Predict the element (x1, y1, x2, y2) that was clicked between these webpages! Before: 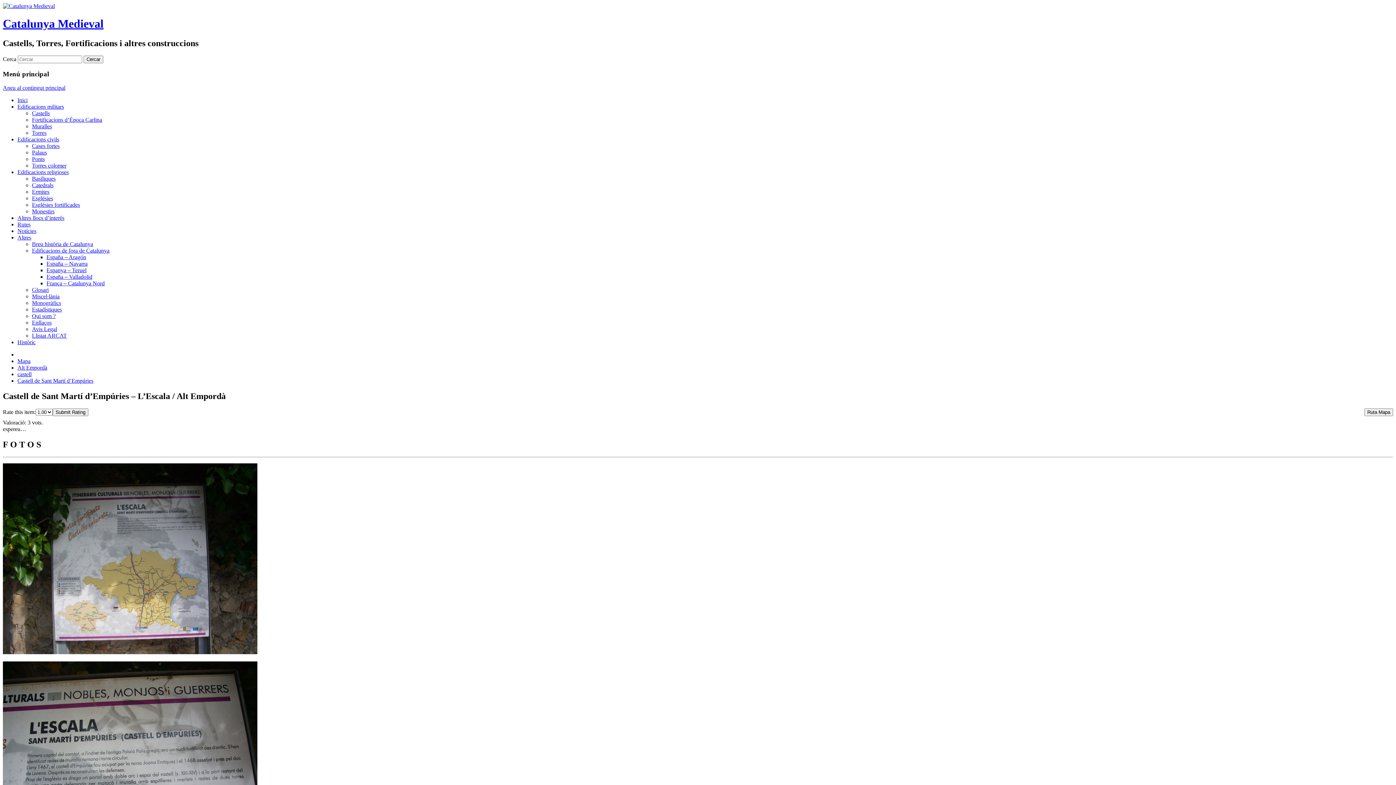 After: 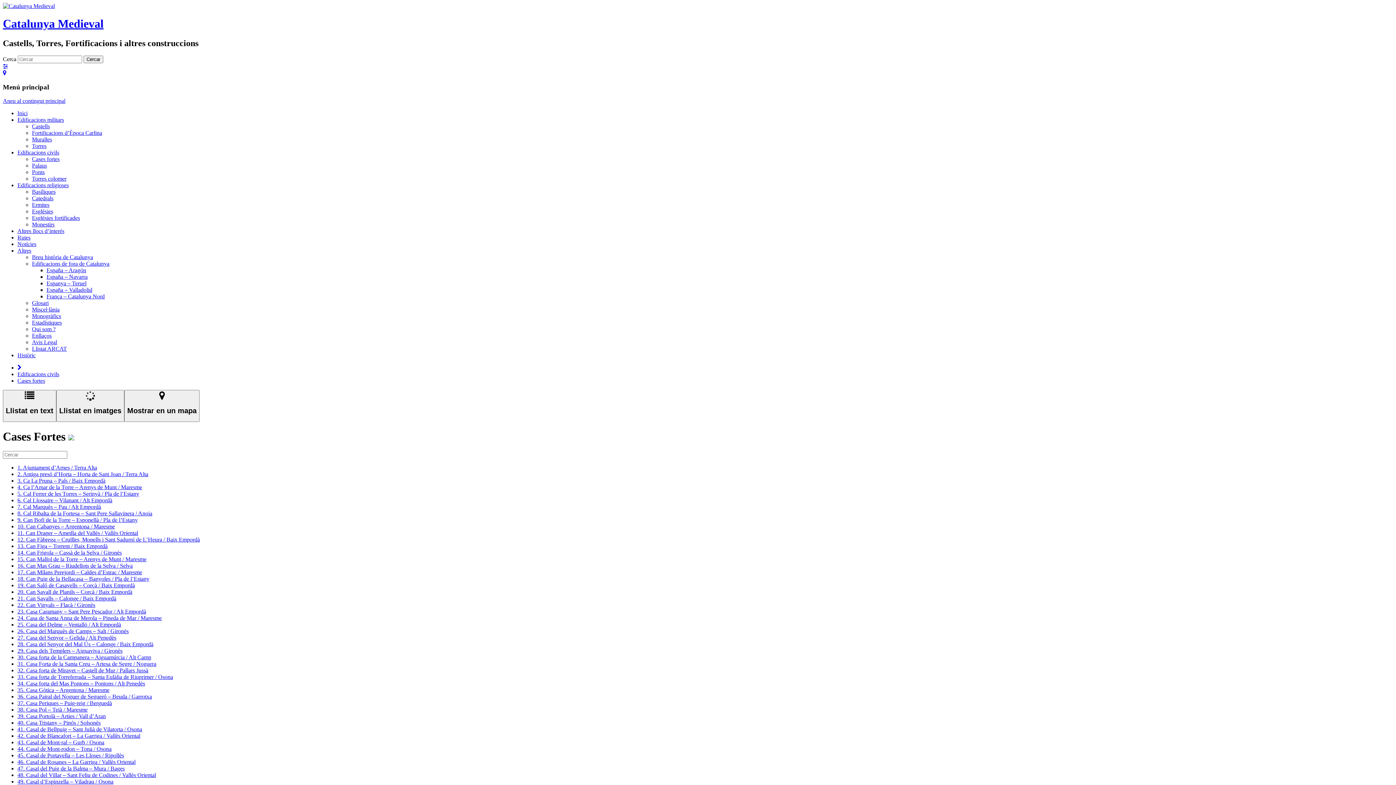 Action: bbox: (32, 142, 59, 149) label: Cases fortes